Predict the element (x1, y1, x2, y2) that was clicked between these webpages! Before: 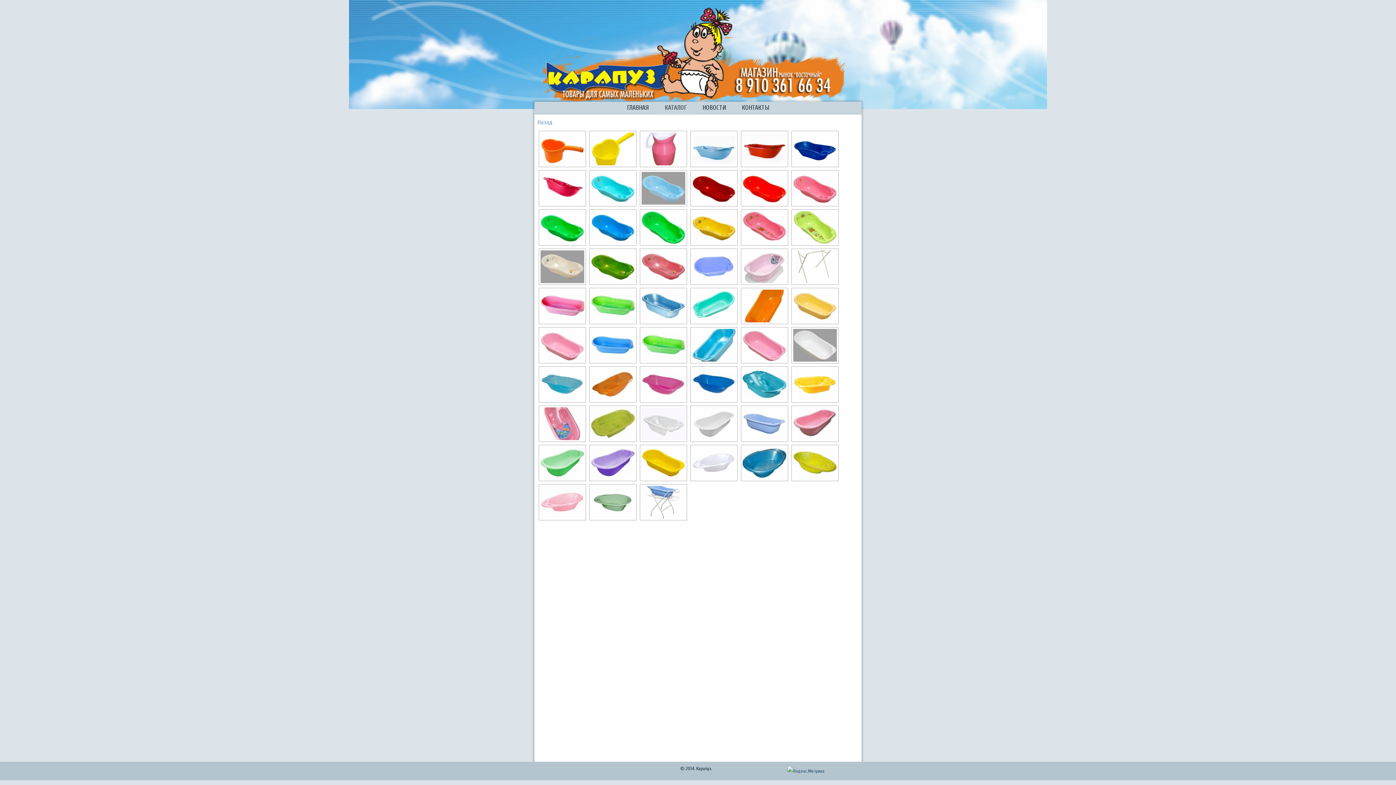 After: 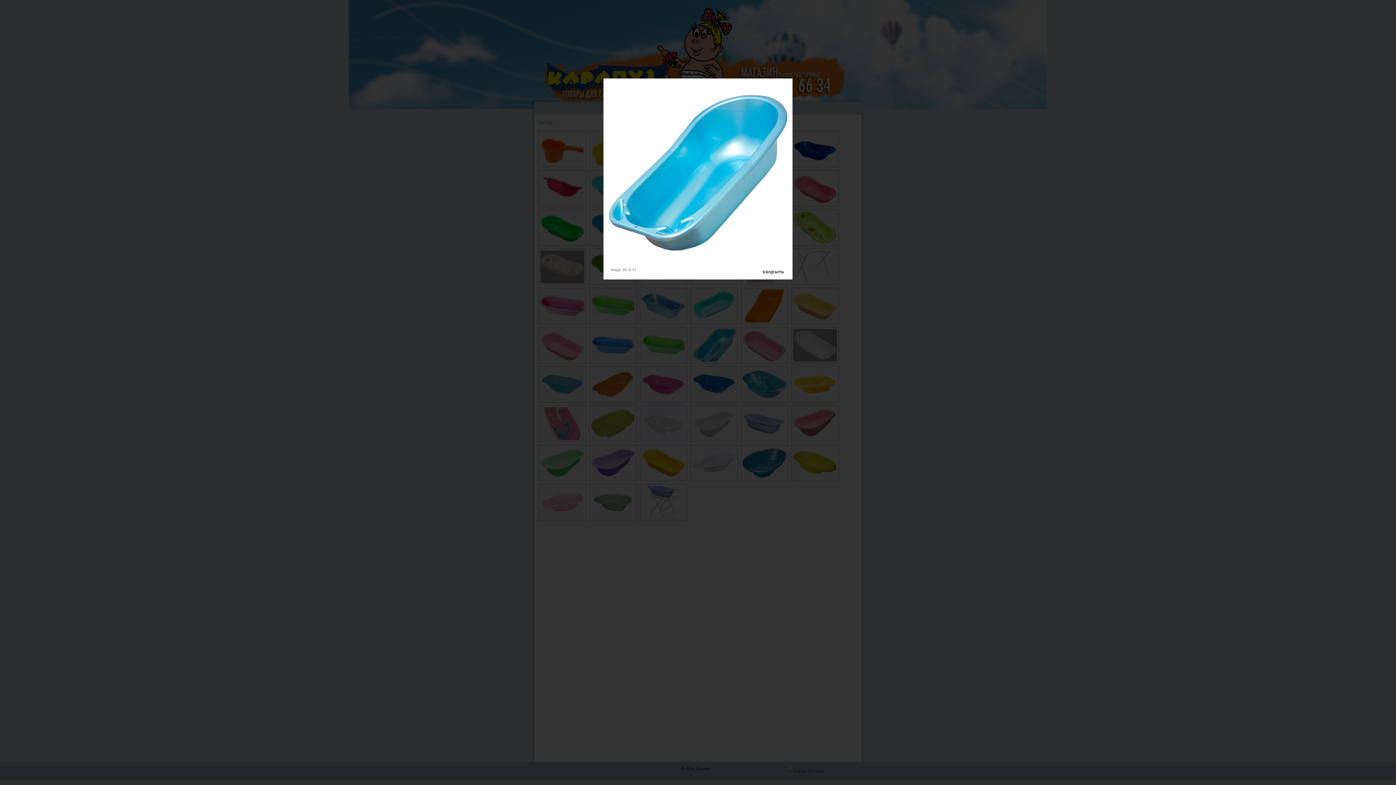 Action: bbox: (689, 327, 737, 363)